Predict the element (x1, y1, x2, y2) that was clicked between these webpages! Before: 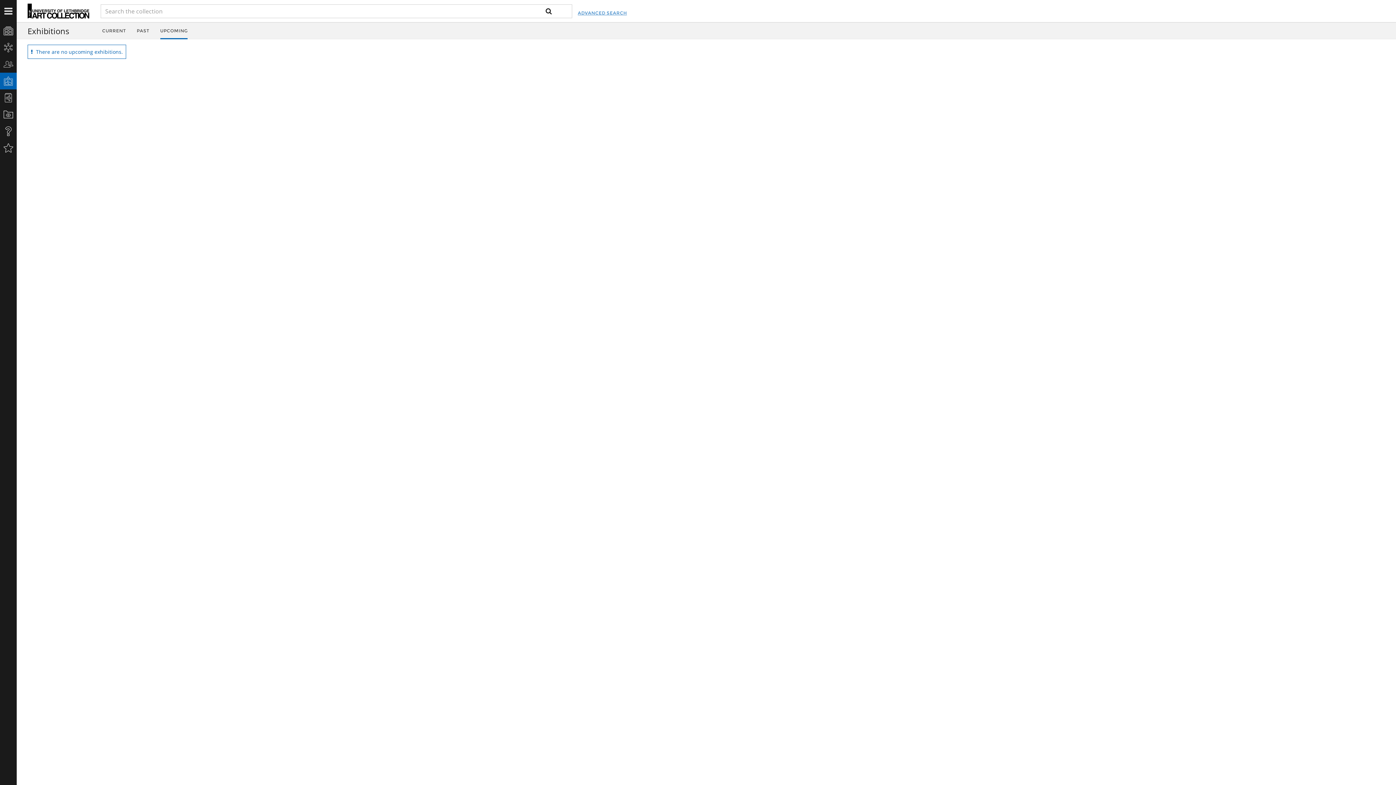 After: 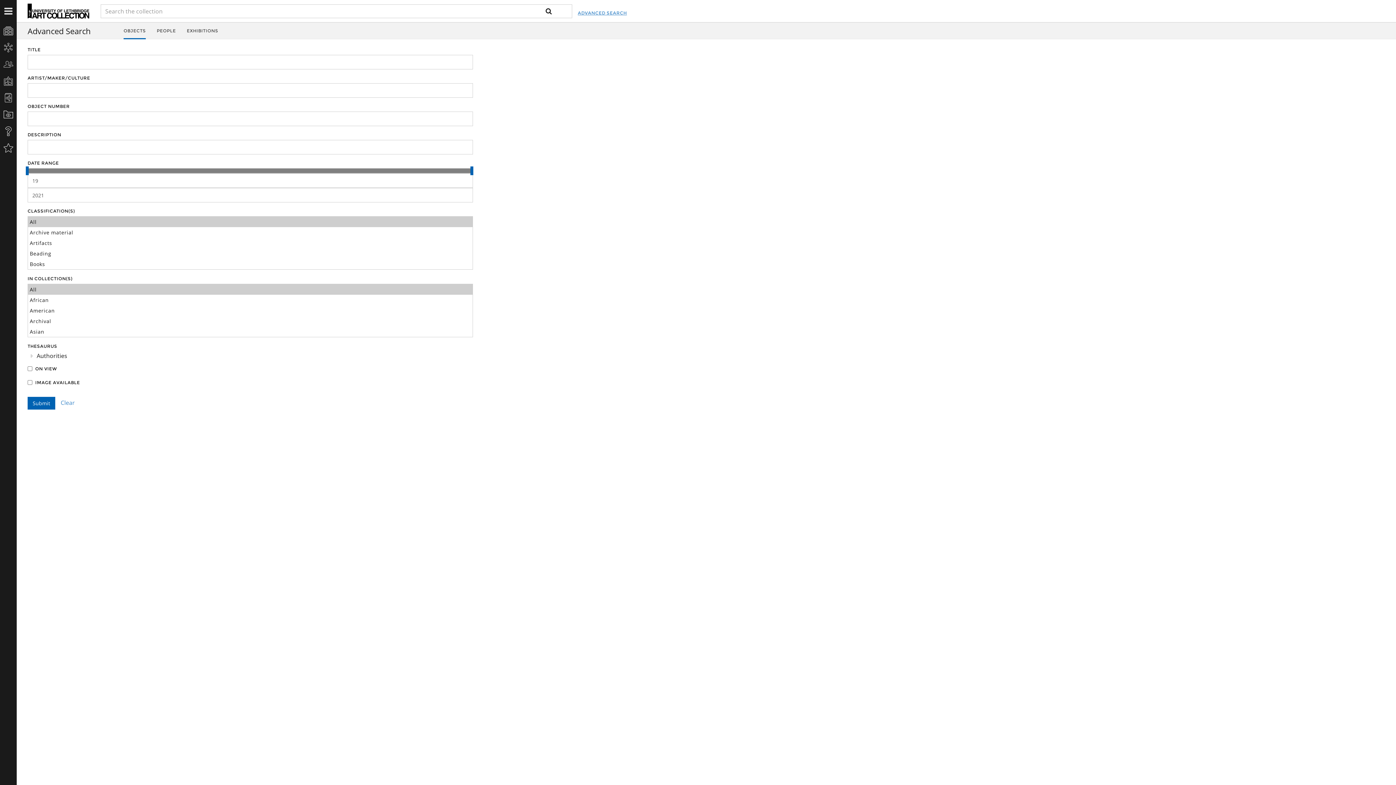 Action: label: ADVANCED SEARCH bbox: (577, 1, 627, 24)